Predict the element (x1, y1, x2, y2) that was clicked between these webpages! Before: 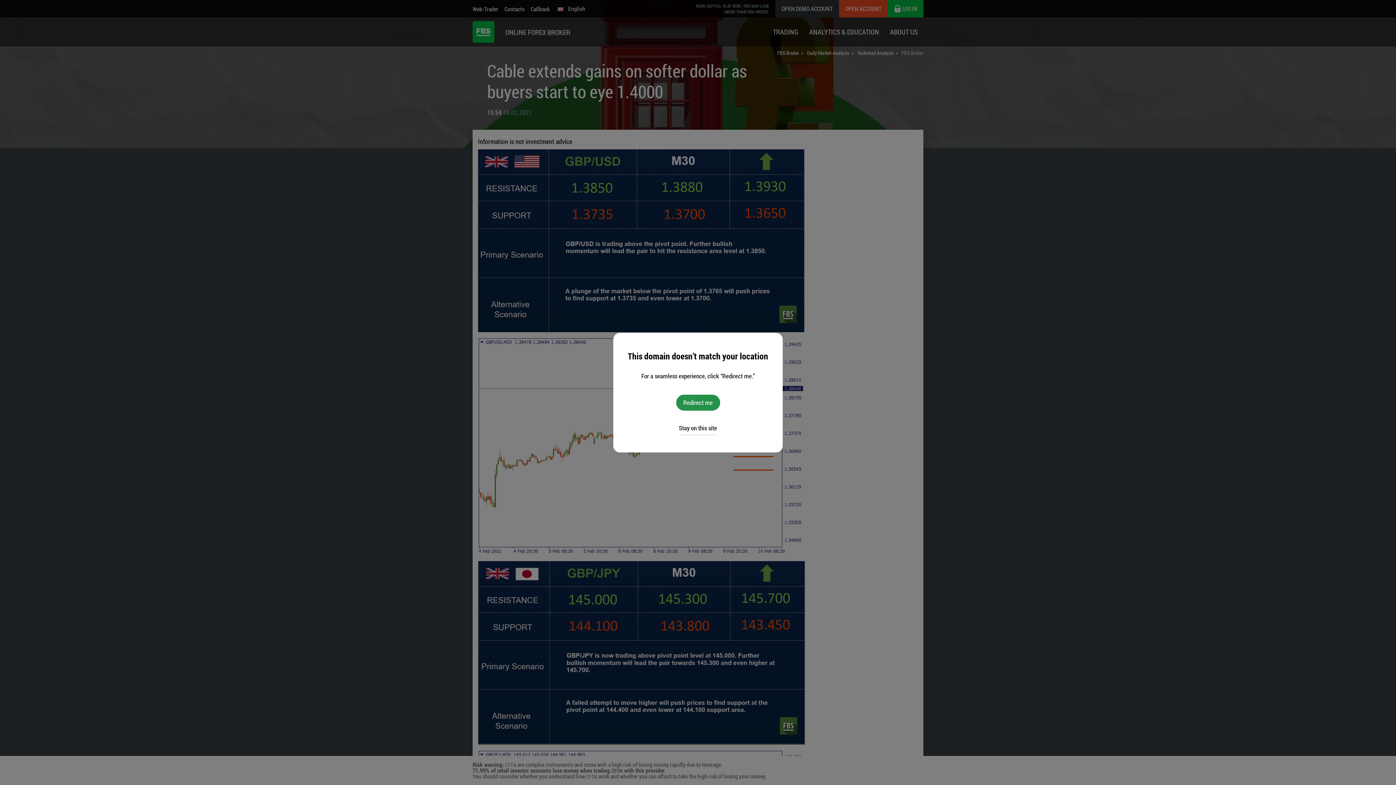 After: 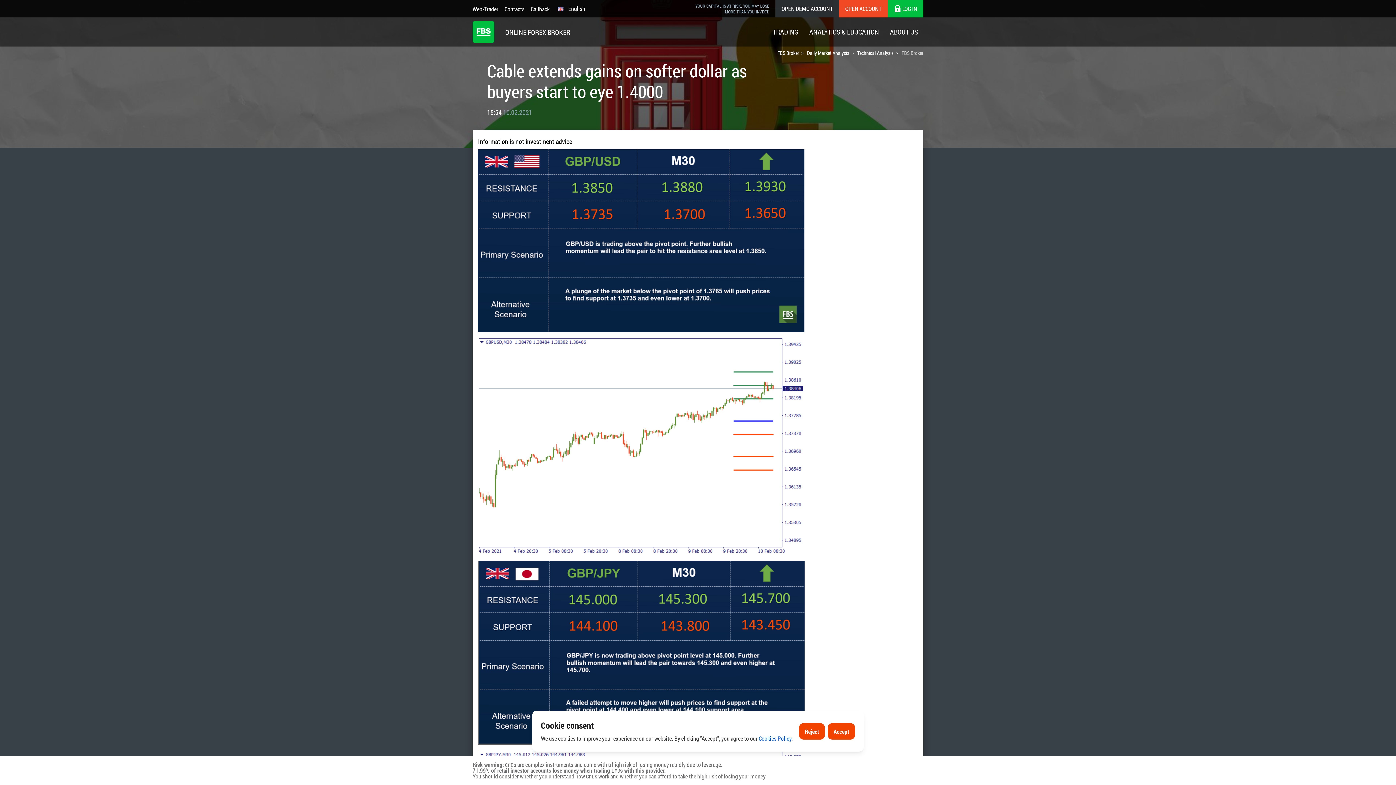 Action: bbox: (678, 422, 717, 435) label: Stay on this site